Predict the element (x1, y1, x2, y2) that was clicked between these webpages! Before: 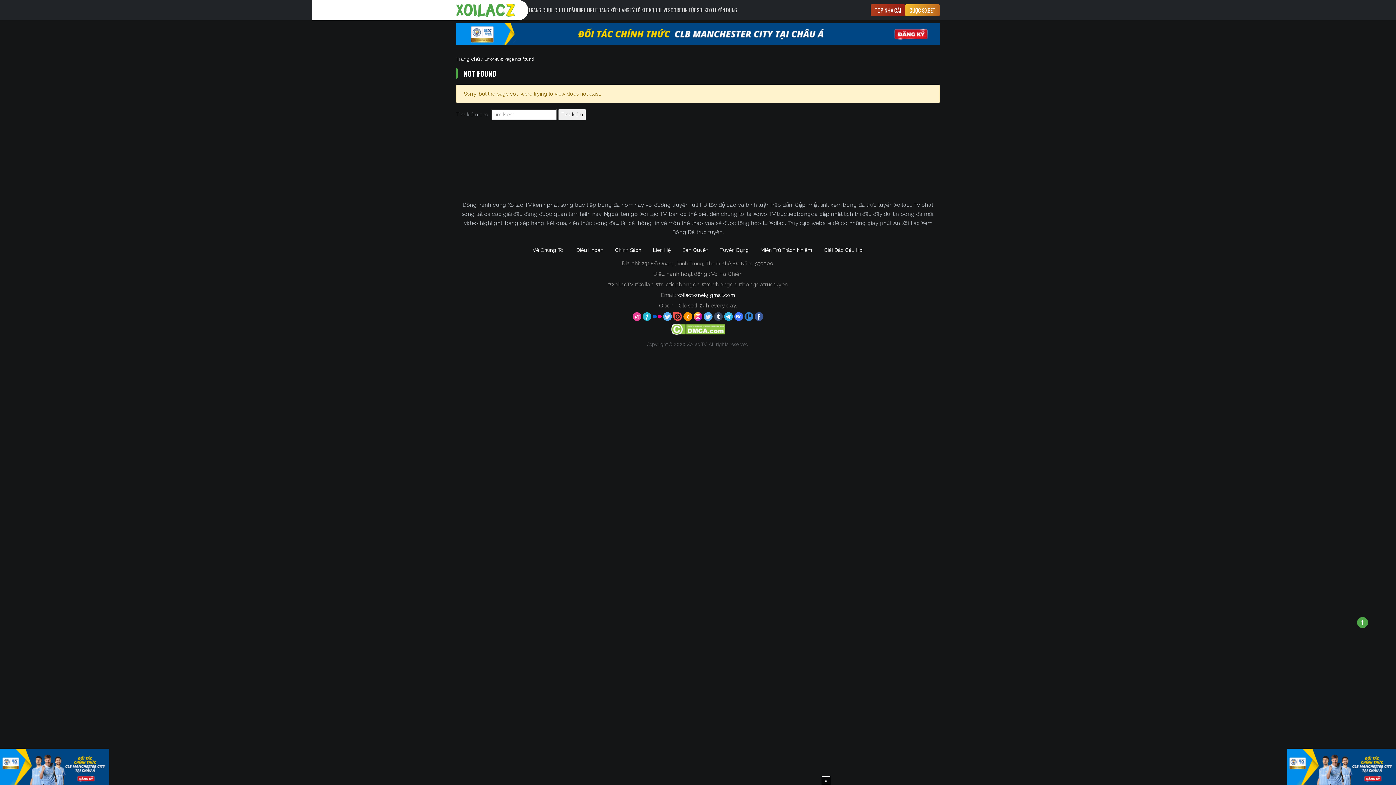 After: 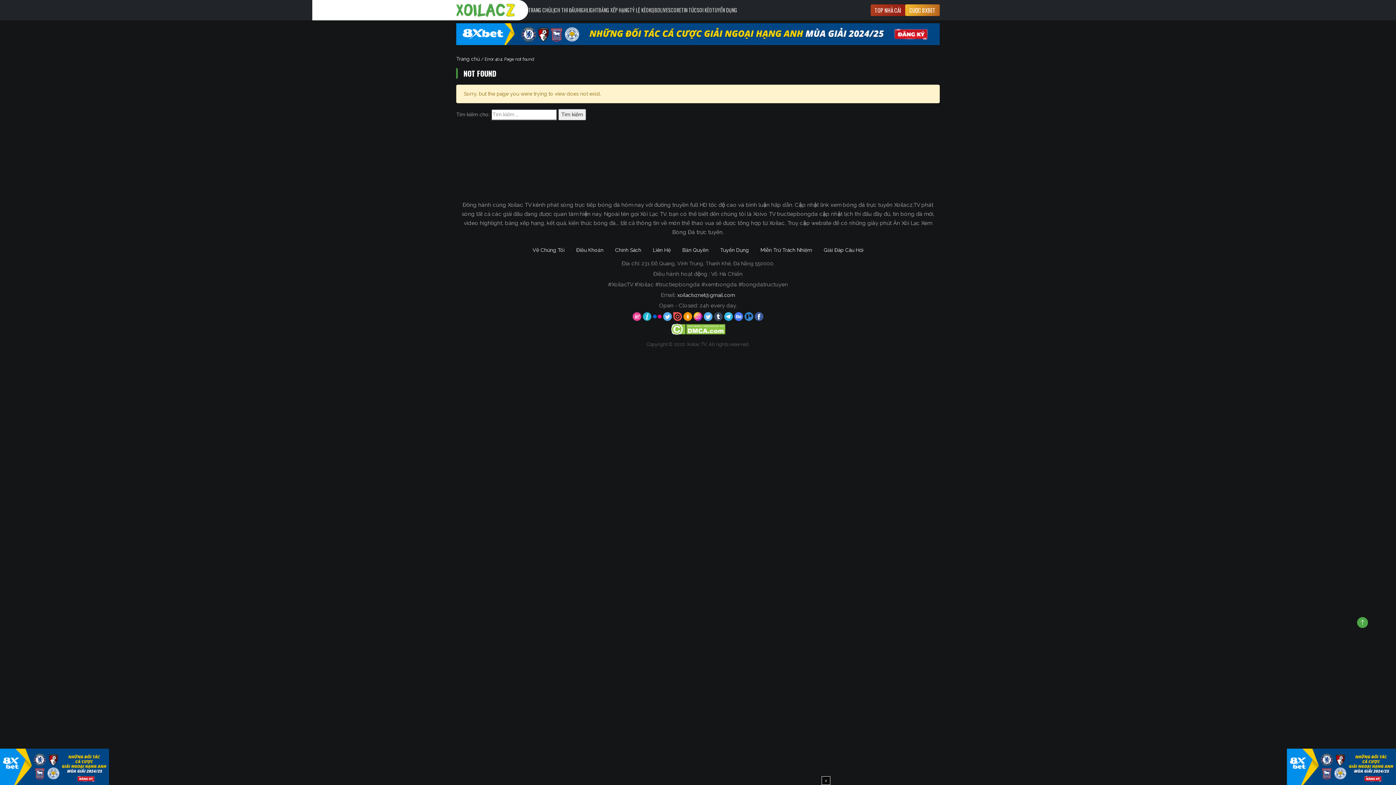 Action: label:   bbox: (642, 313, 653, 319)